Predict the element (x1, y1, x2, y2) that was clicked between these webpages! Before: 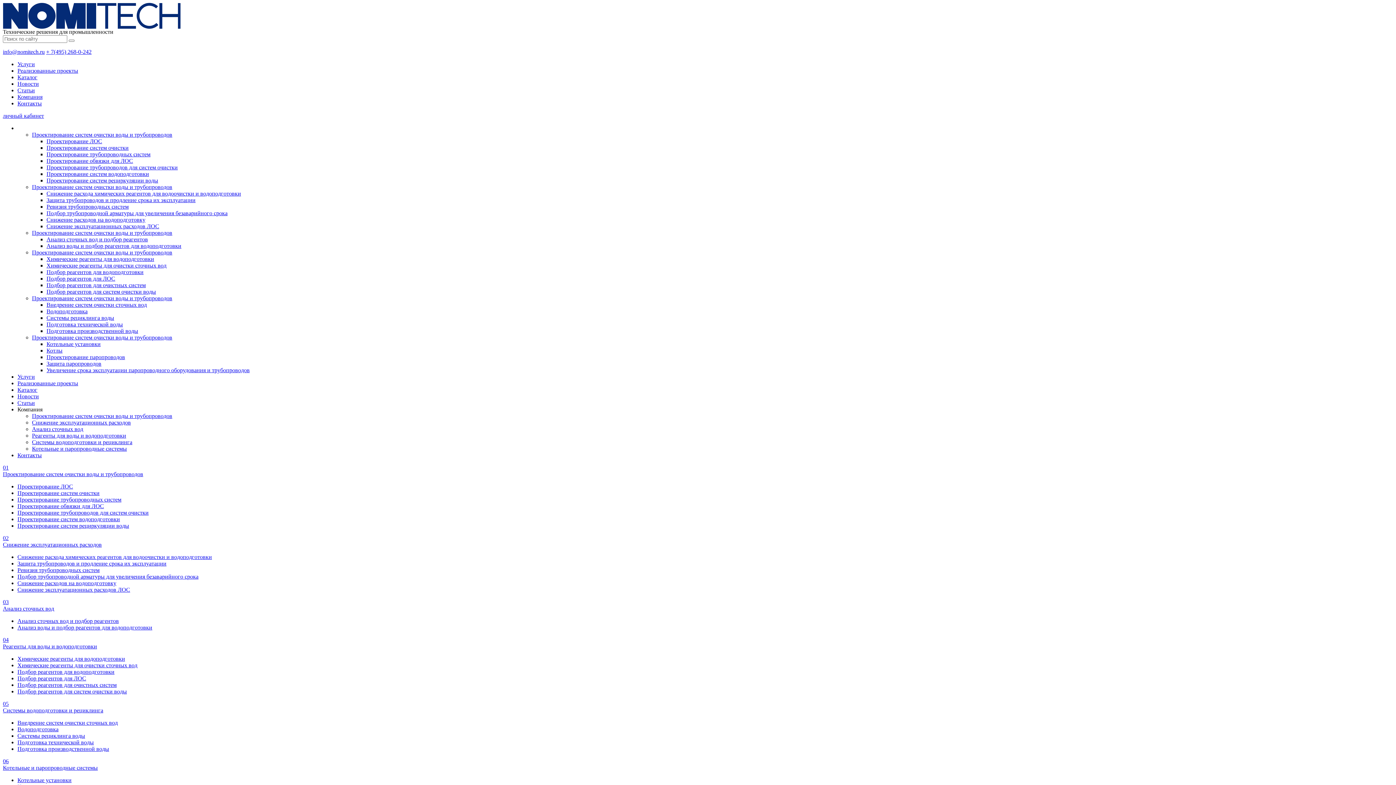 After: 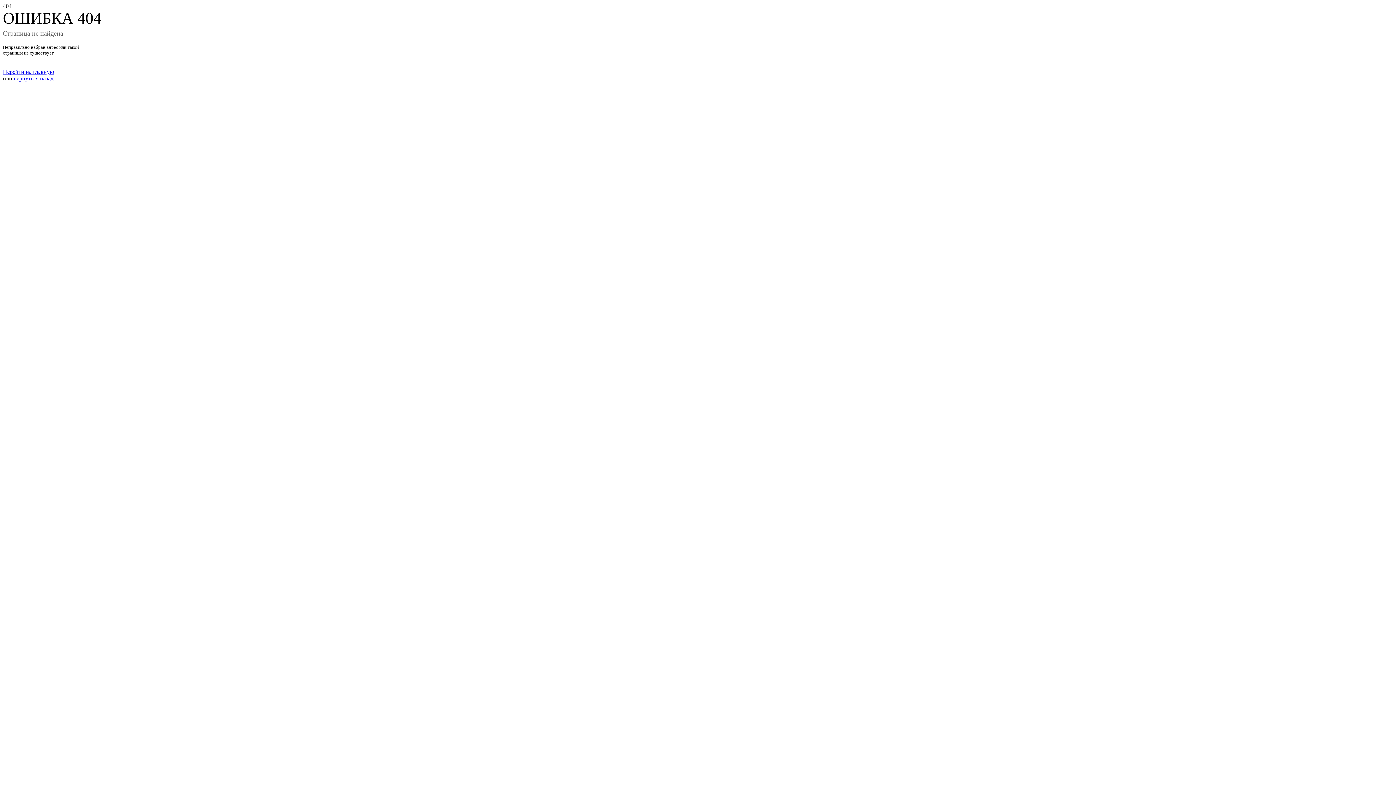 Action: bbox: (17, 567, 99, 573) label: Ревизия трубопроводных систем